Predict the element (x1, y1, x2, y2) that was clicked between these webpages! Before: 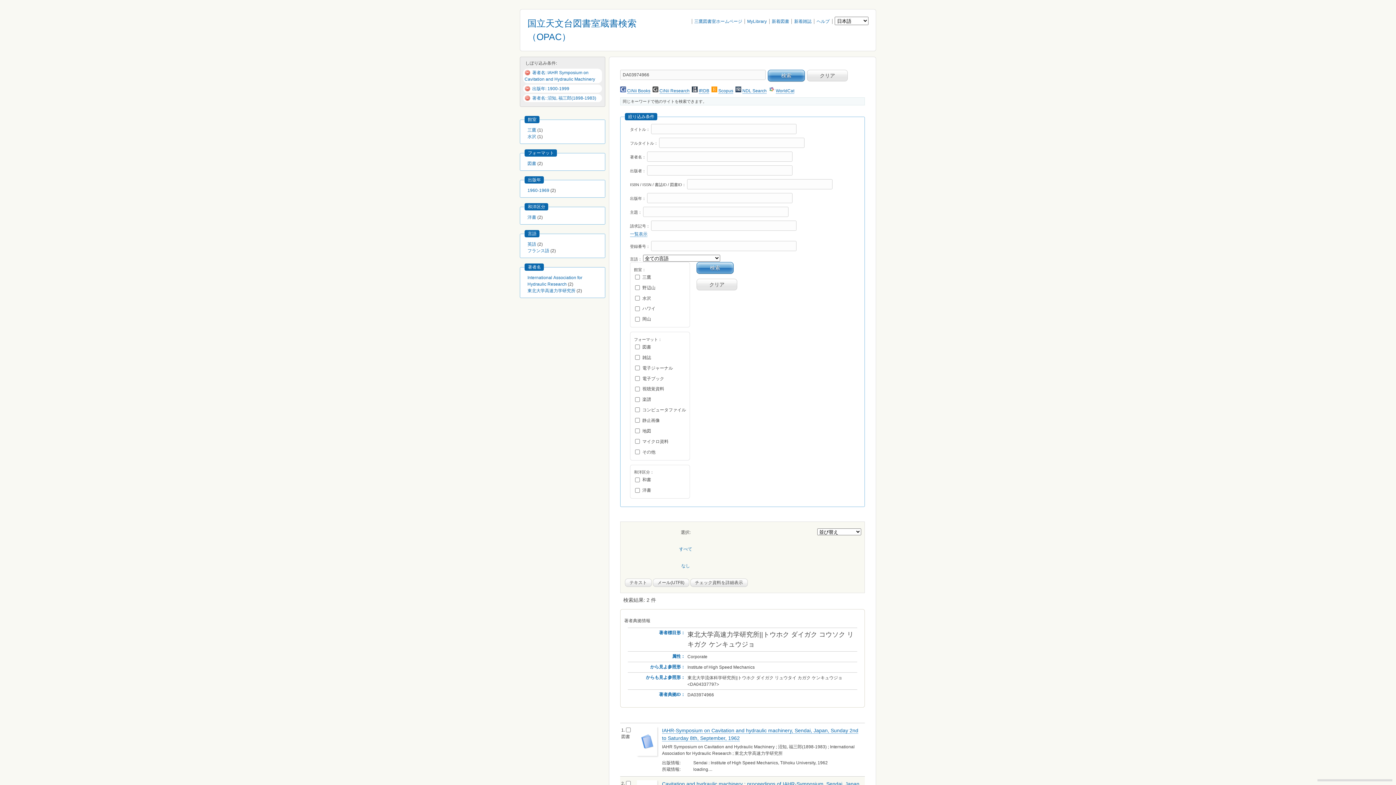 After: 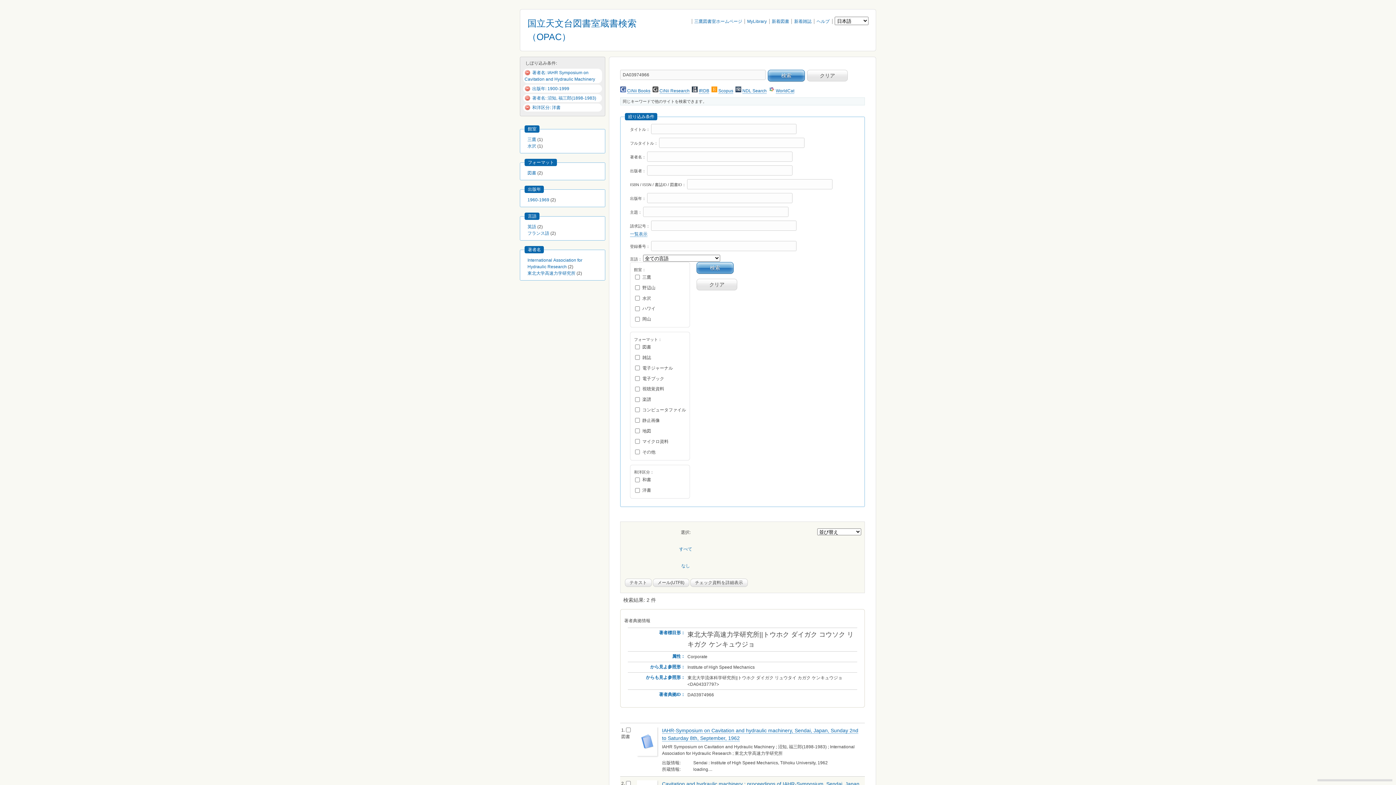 Action: bbox: (527, 215, 536, 220) label: 洋書